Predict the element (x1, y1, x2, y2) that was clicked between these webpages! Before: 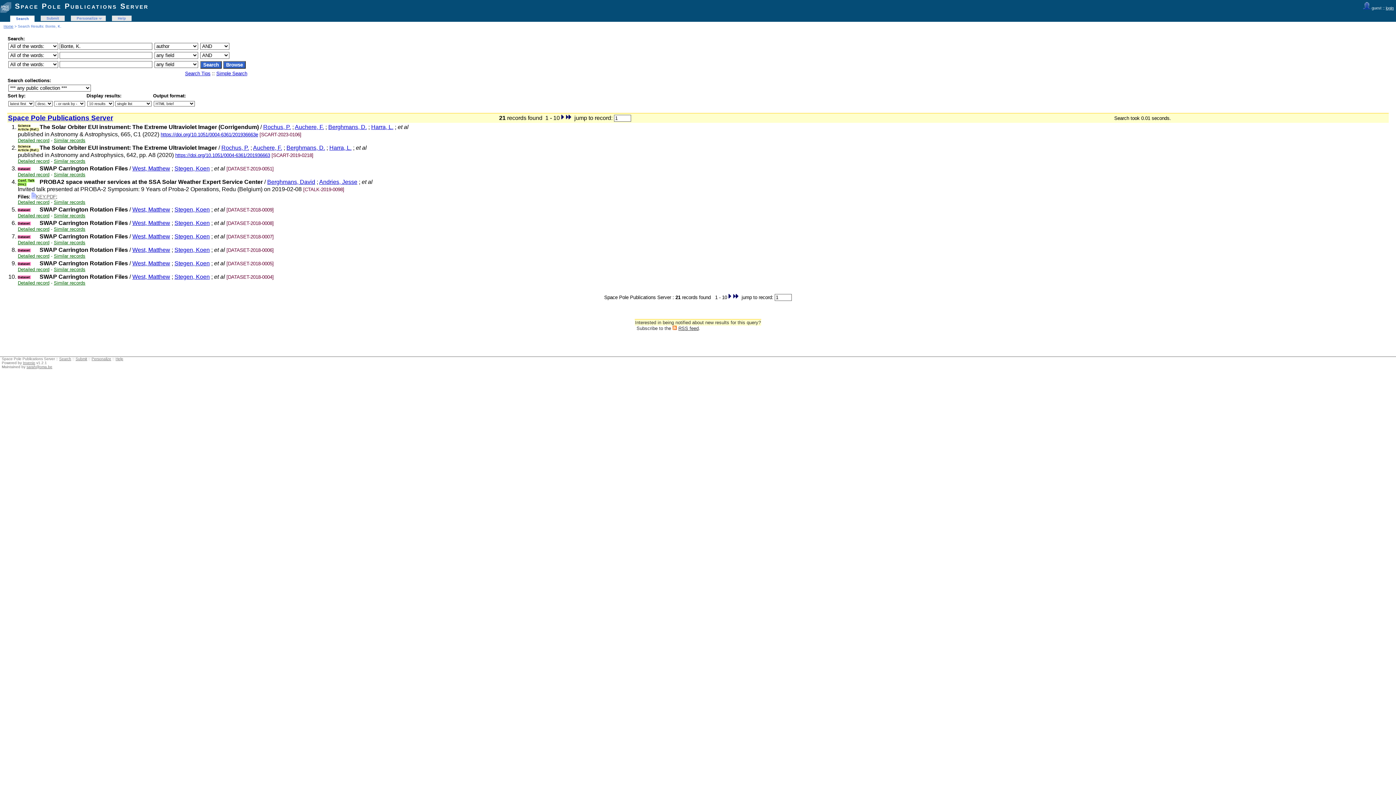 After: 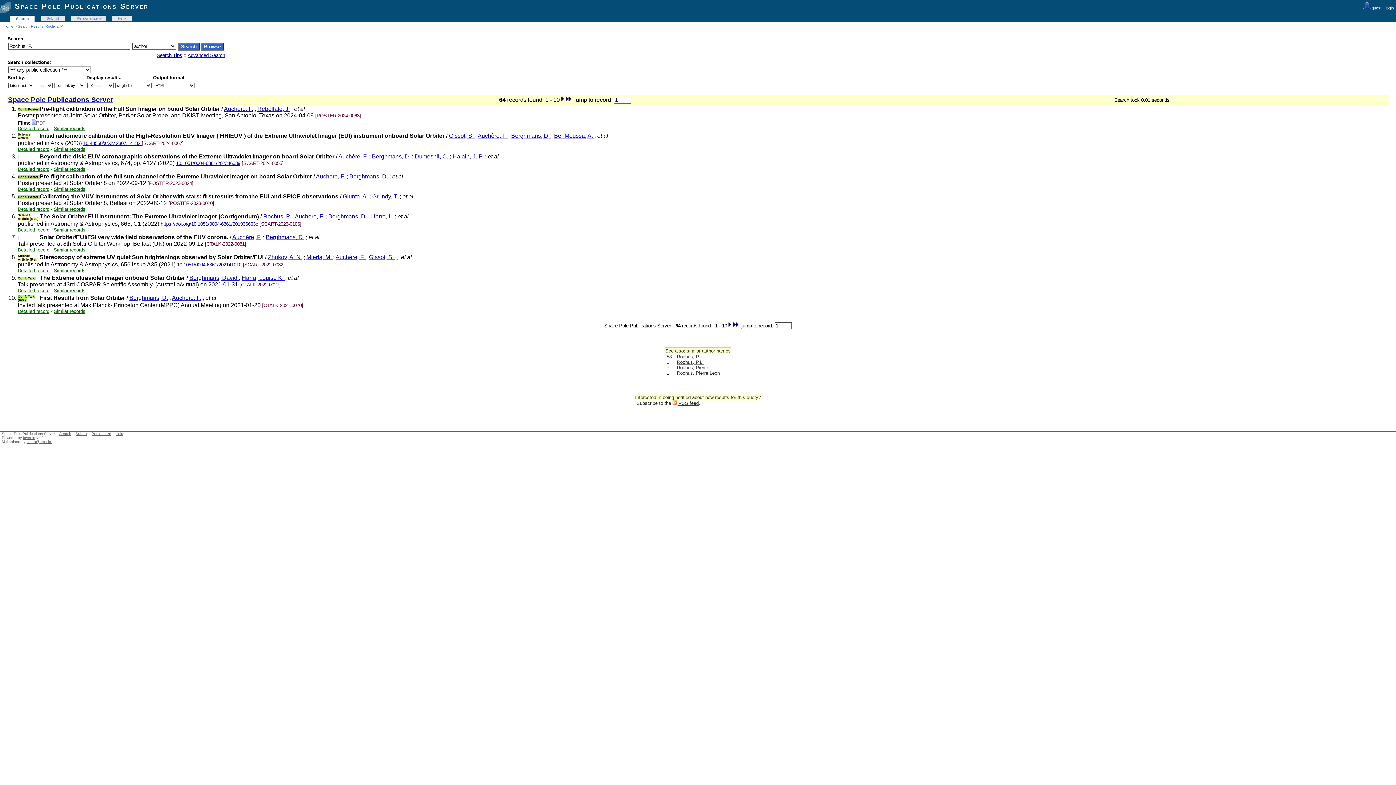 Action: bbox: (263, 124, 290, 130) label: Rochus, P.